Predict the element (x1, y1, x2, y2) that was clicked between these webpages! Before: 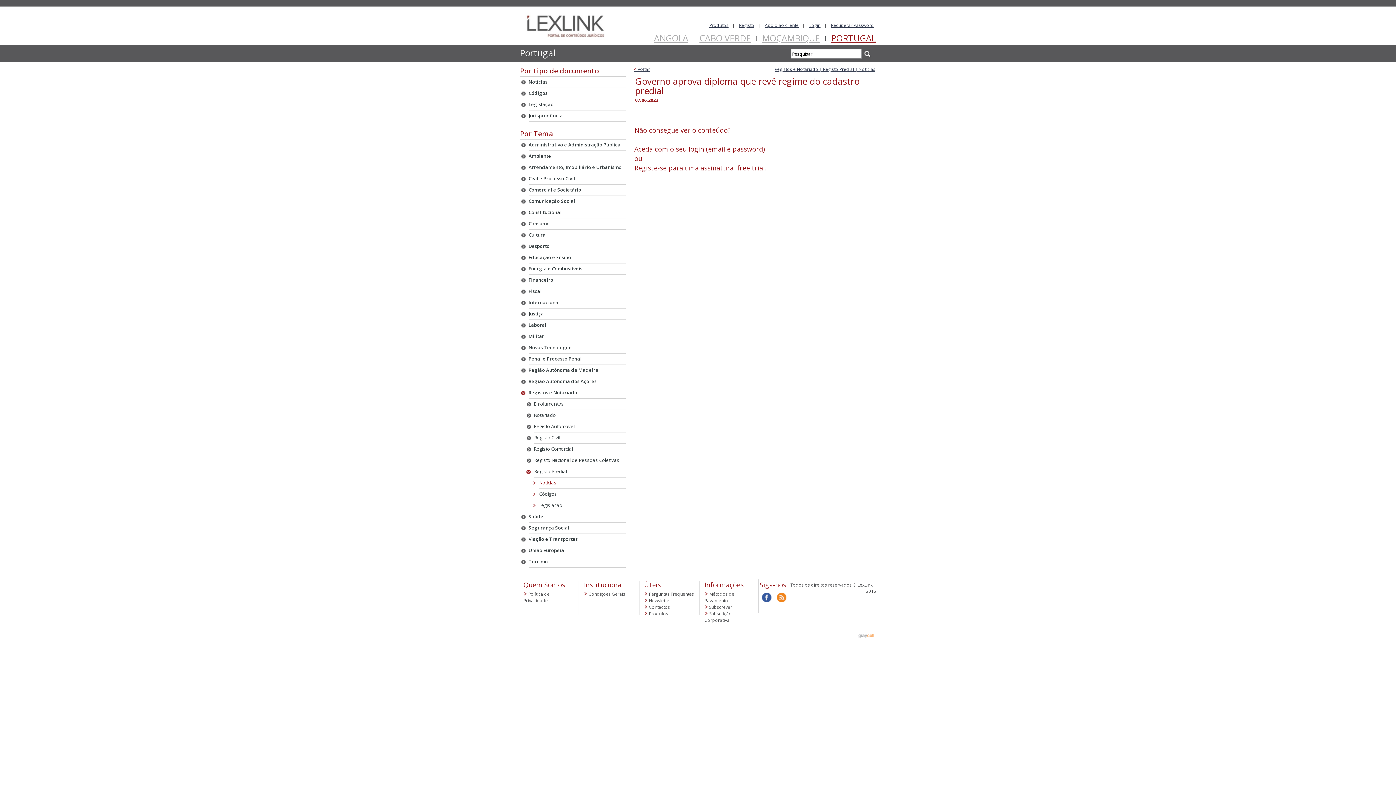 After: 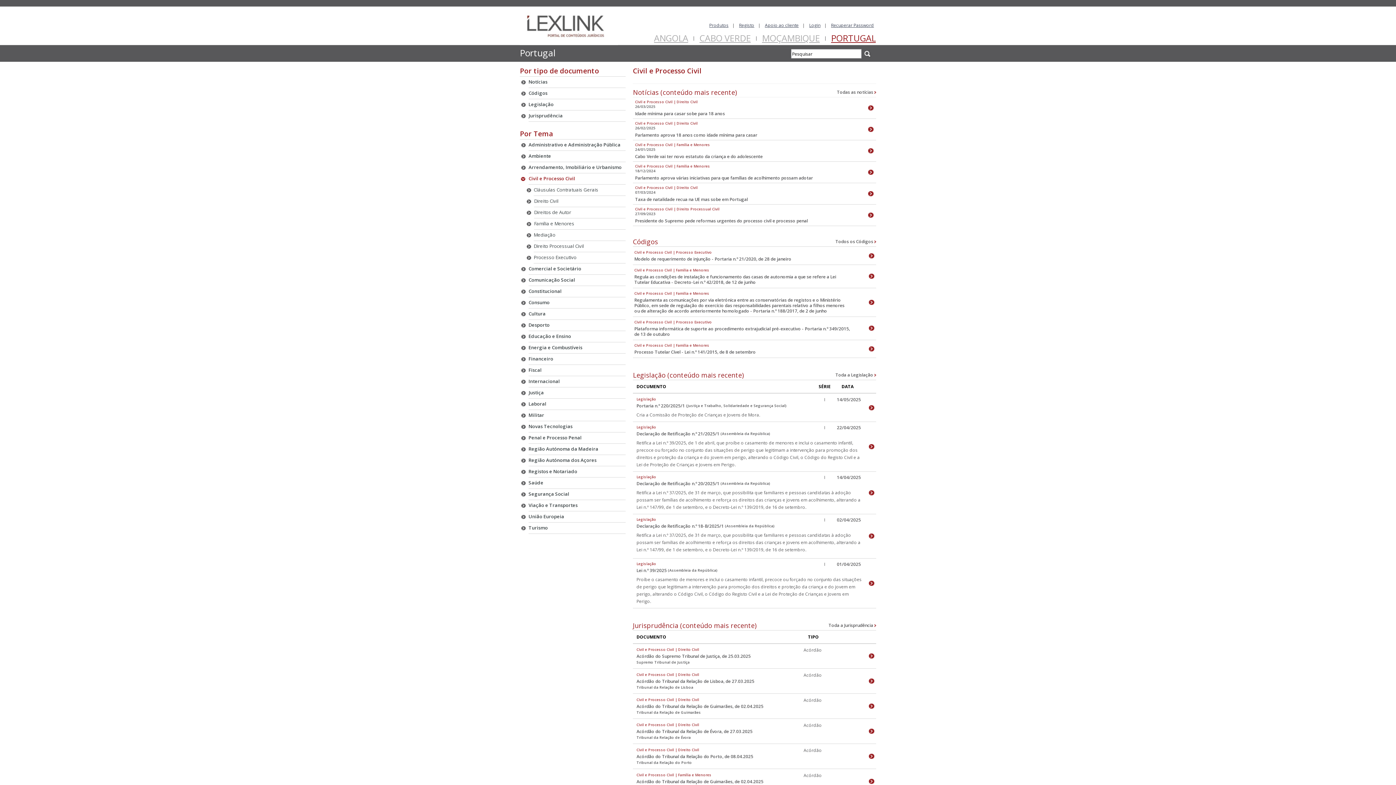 Action: bbox: (528, 175, 575, 181) label: Civil e Processo Civil